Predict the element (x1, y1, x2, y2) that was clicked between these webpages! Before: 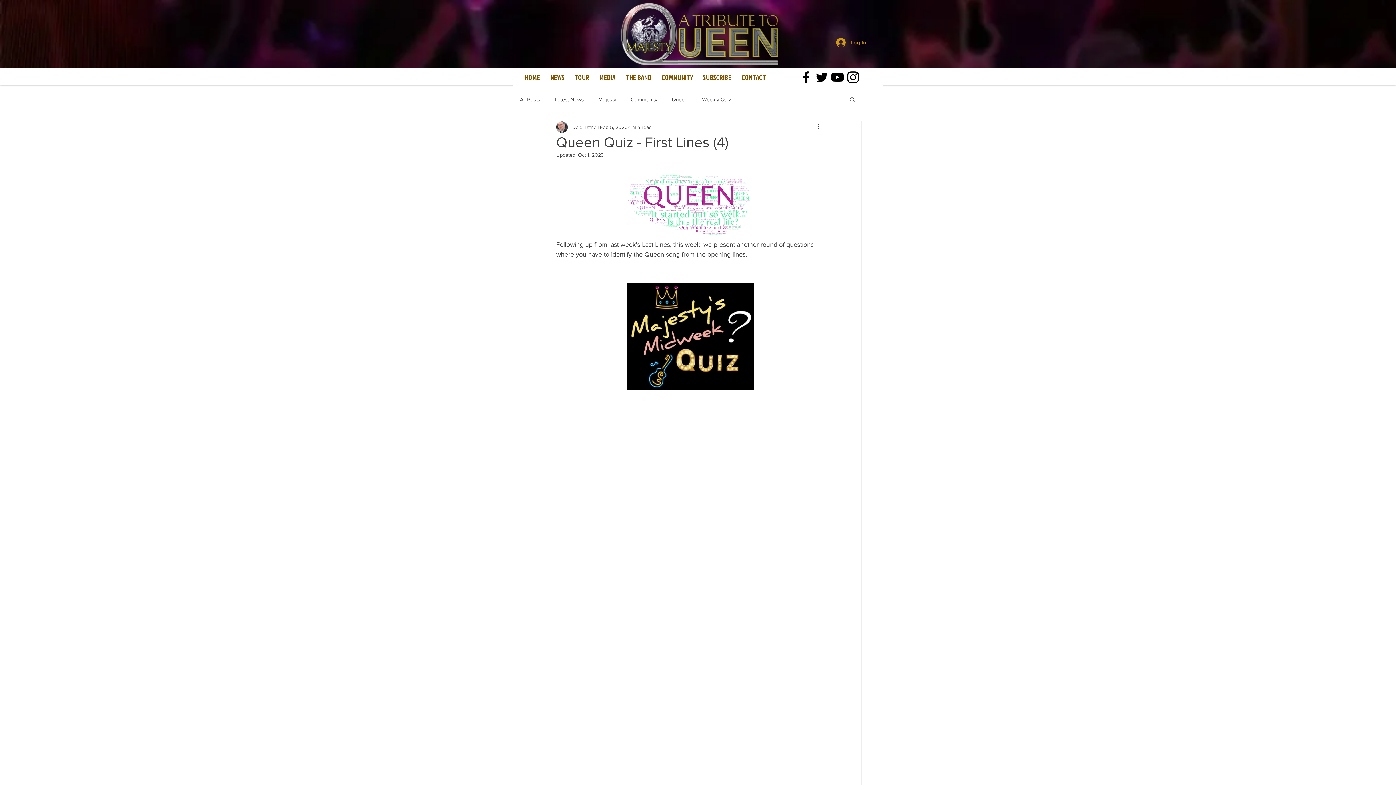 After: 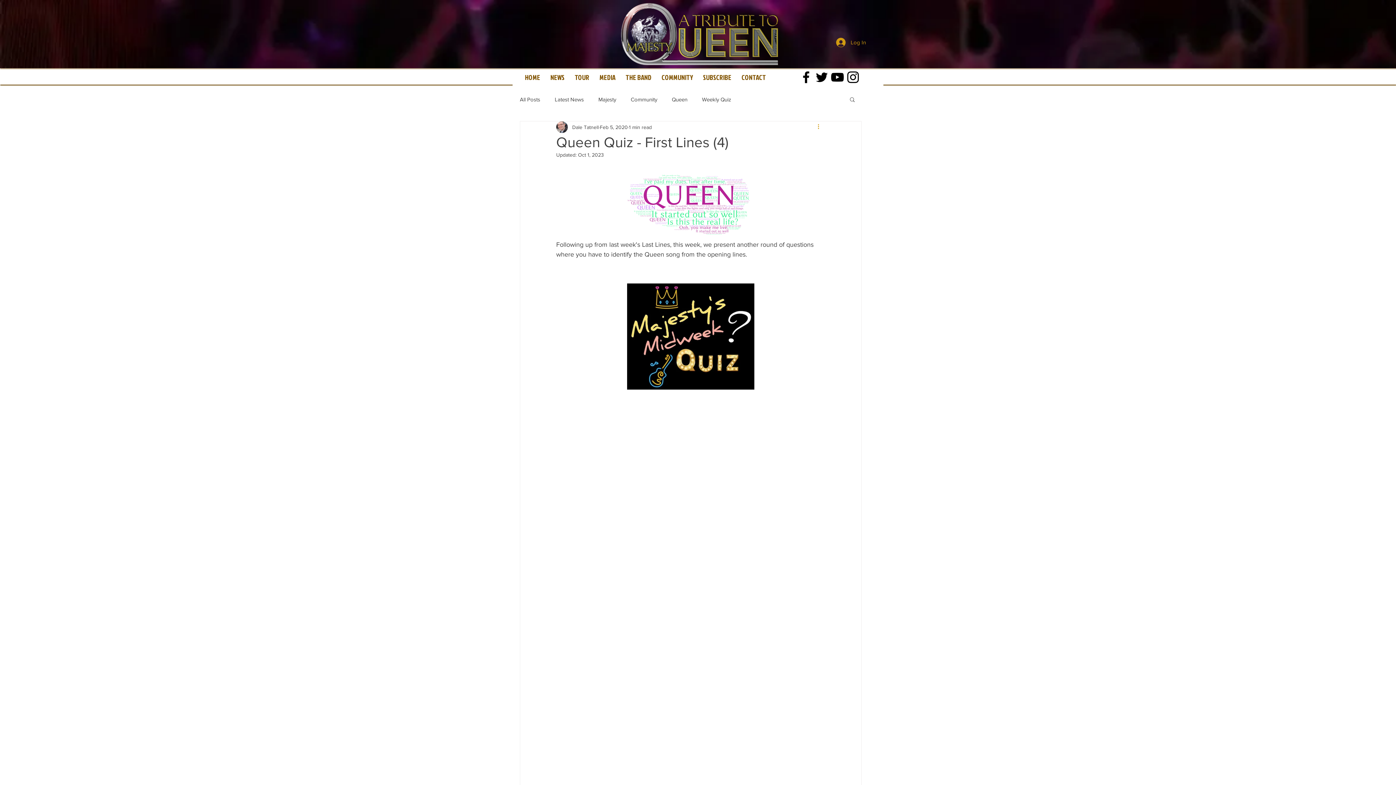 Action: bbox: (816, 122, 825, 131) label: More actions